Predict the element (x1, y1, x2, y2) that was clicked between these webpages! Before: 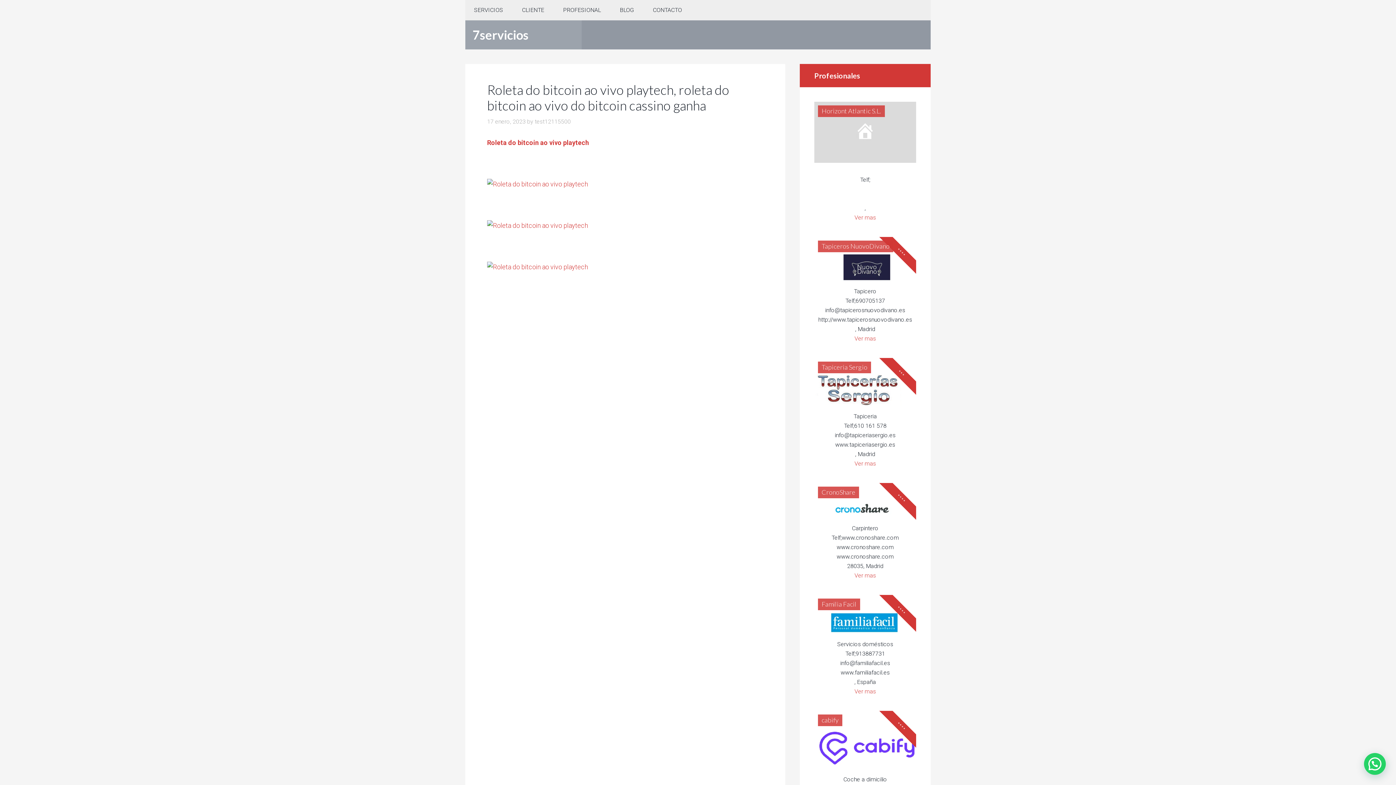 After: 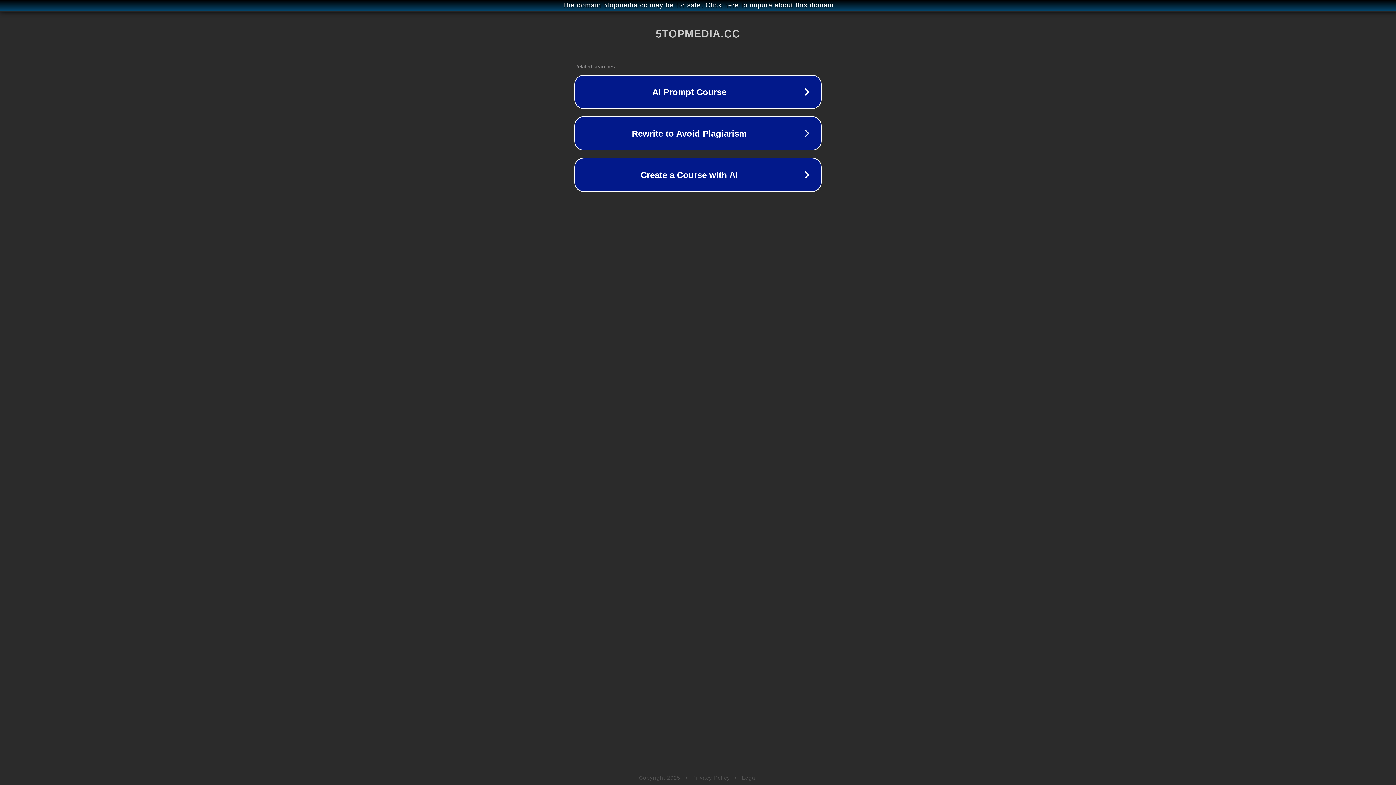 Action: bbox: (487, 180, 588, 188)